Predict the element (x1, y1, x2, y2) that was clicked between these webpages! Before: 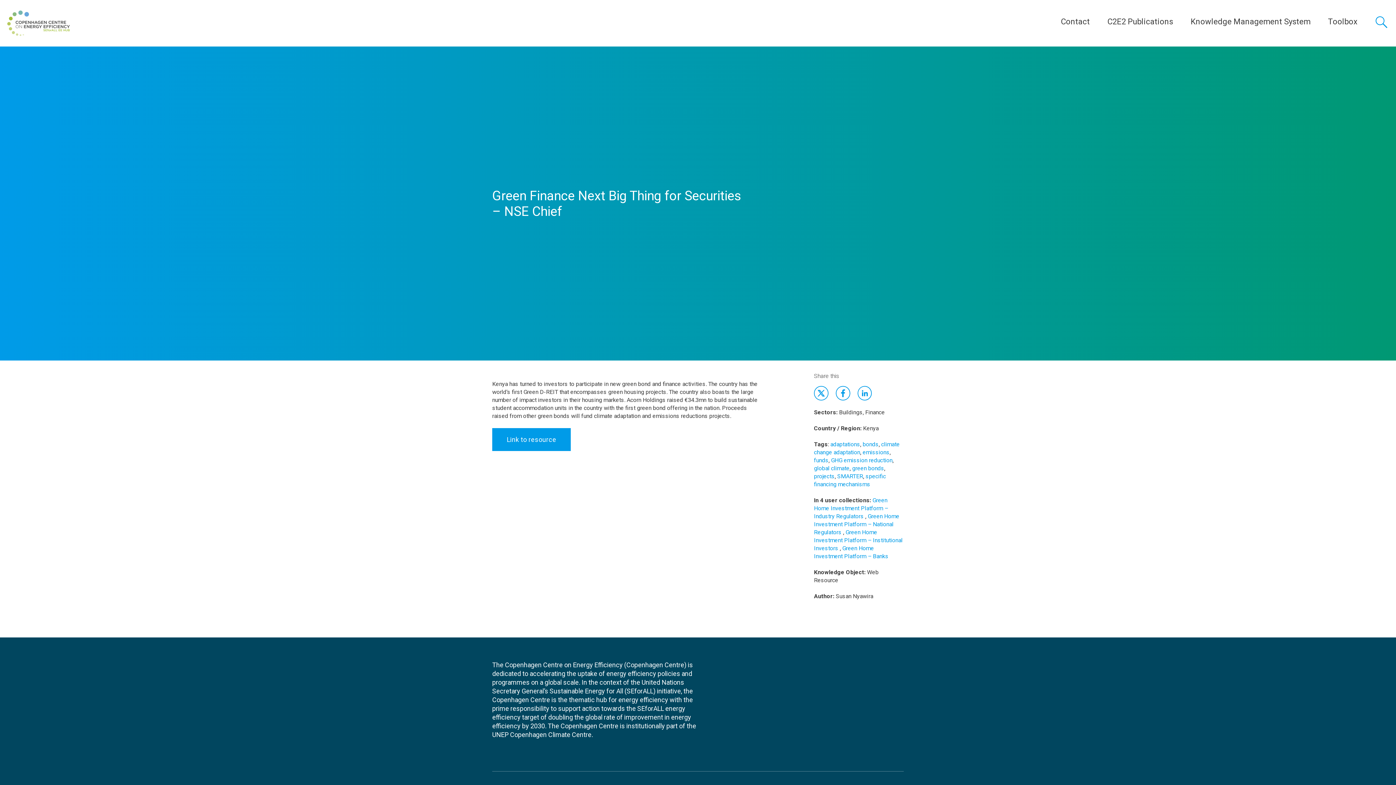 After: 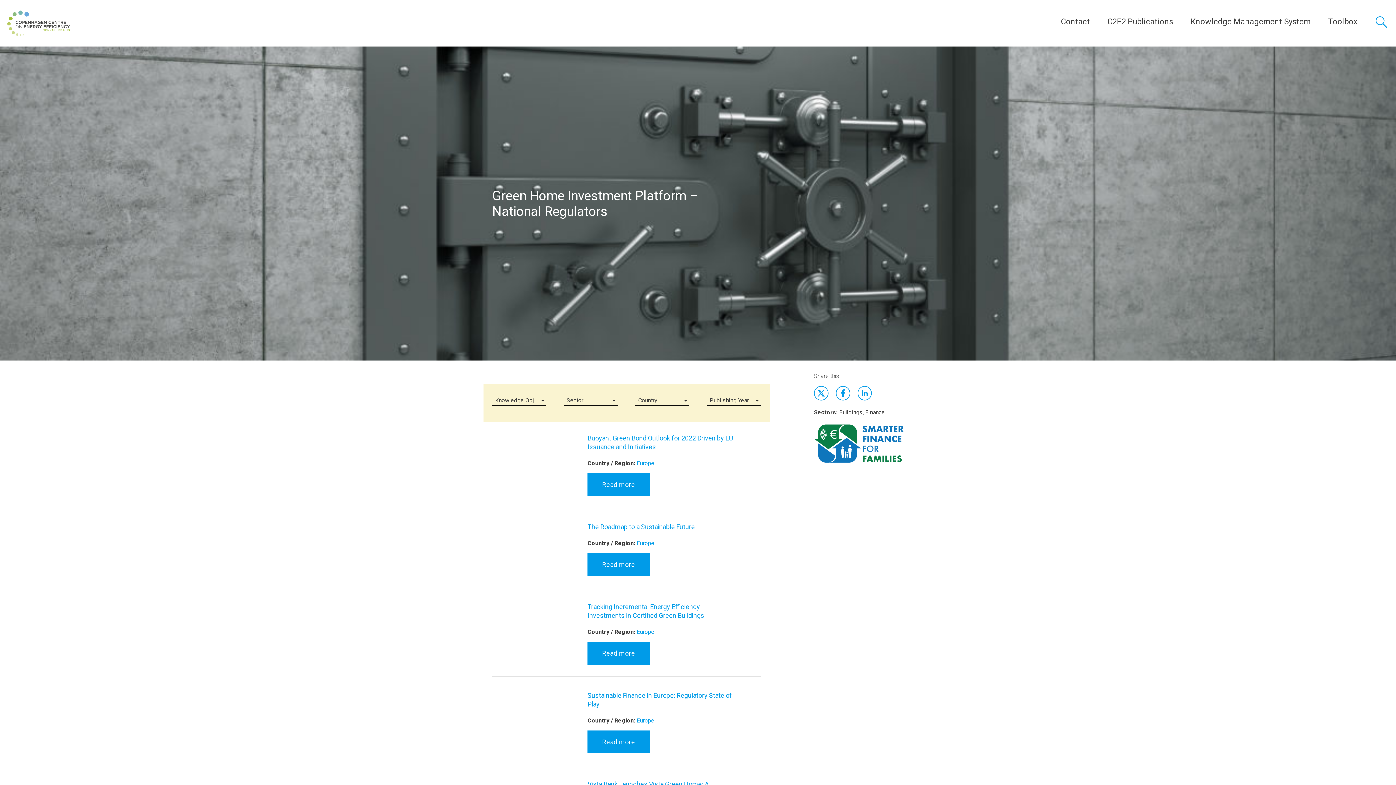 Action: bbox: (814, 513, 899, 536) label: Green Home Investment Platform – National Regulators 